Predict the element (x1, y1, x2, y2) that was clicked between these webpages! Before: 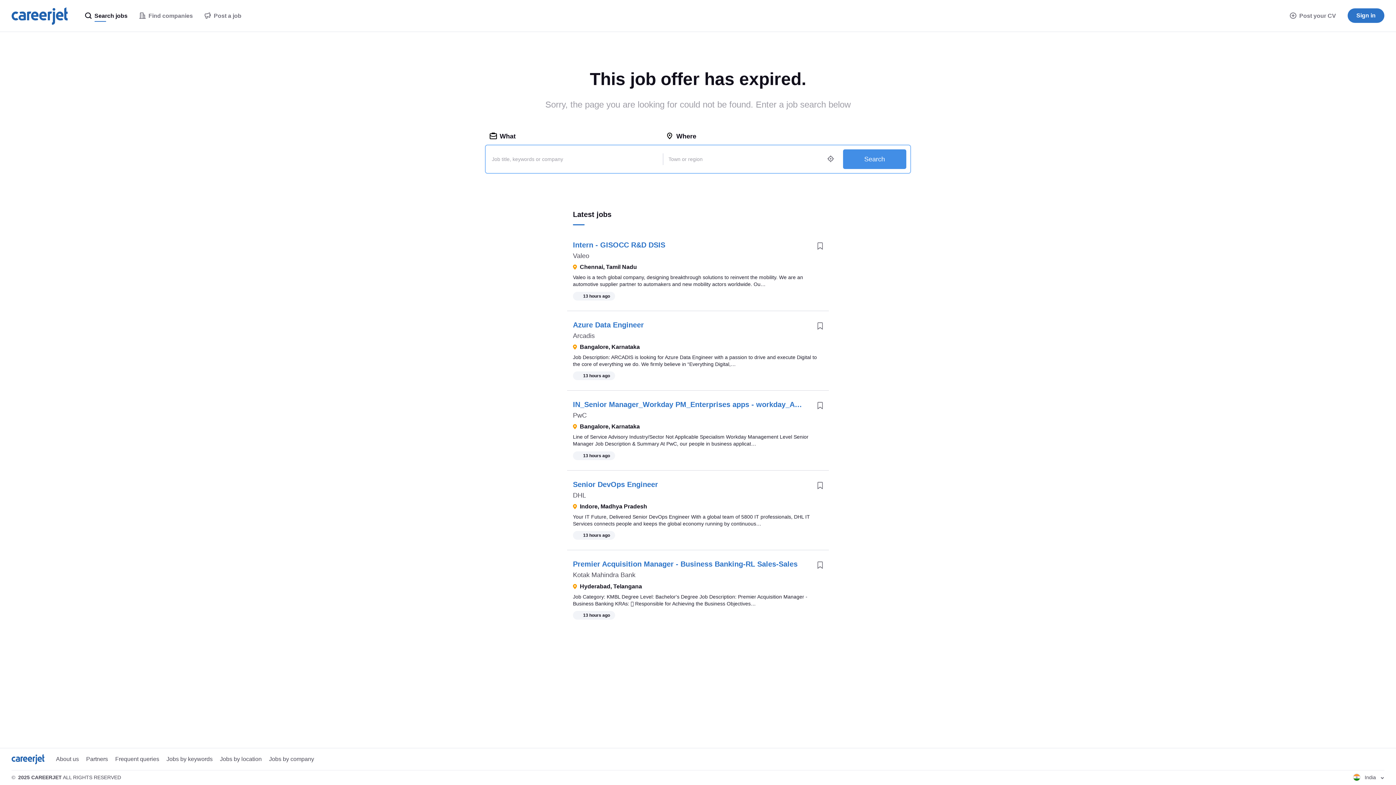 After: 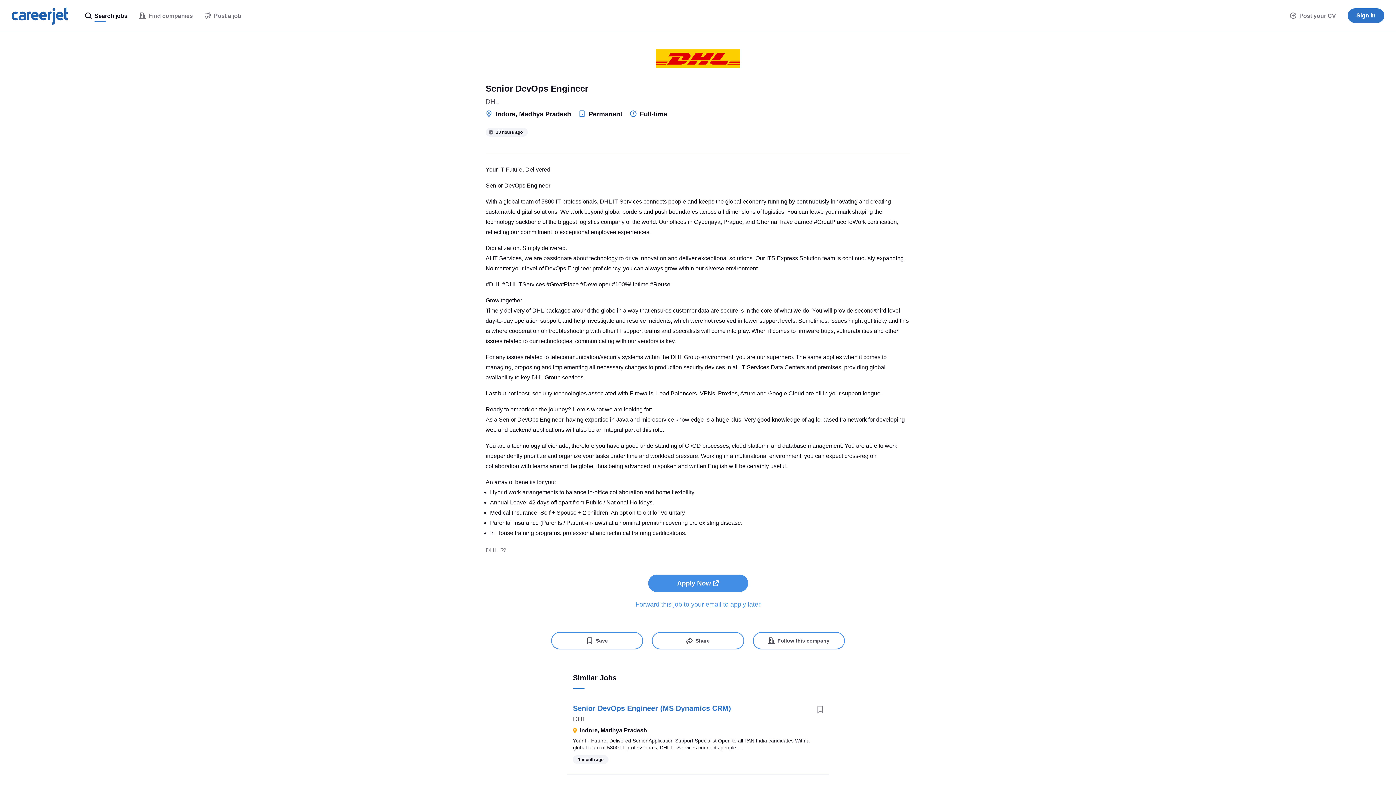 Action: bbox: (573, 480, 658, 488) label: Senior DevOps Engineer